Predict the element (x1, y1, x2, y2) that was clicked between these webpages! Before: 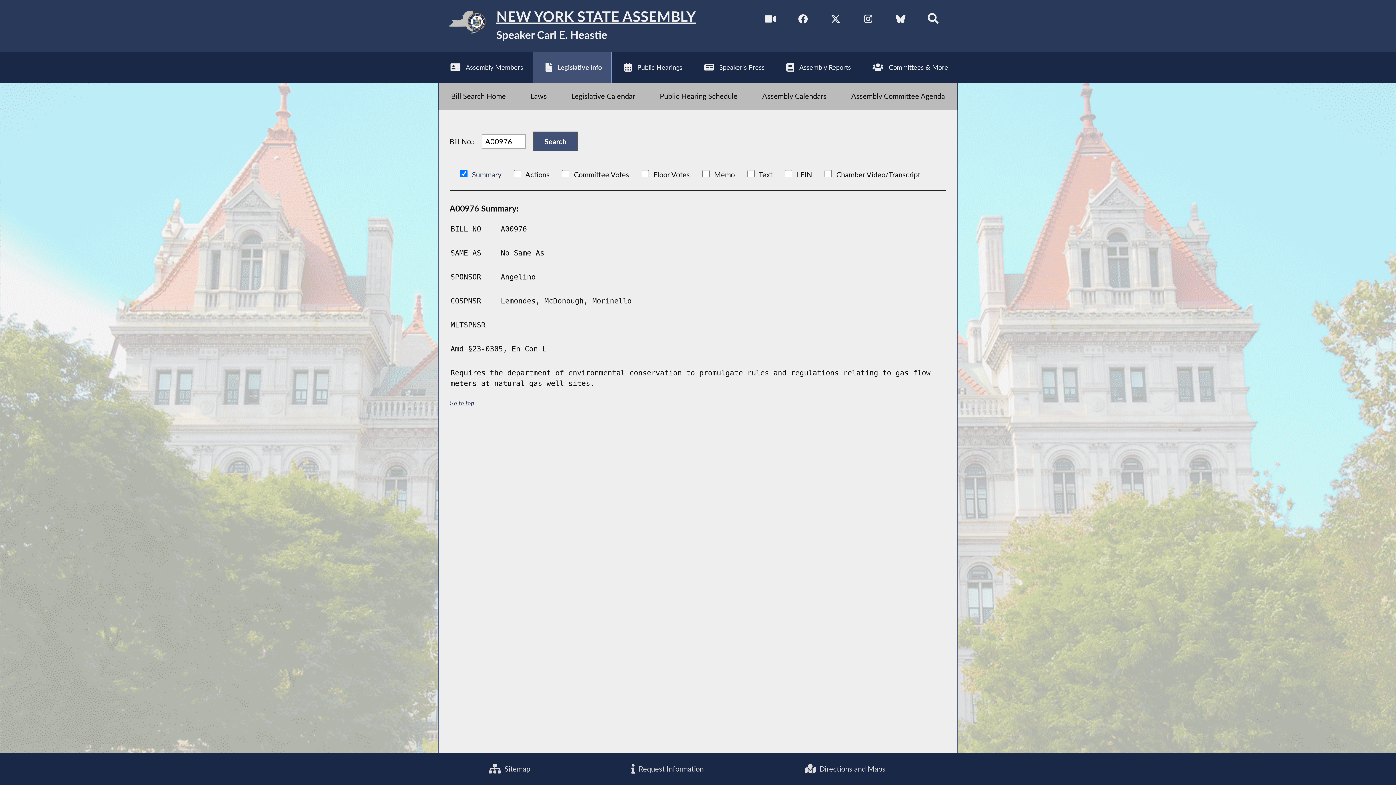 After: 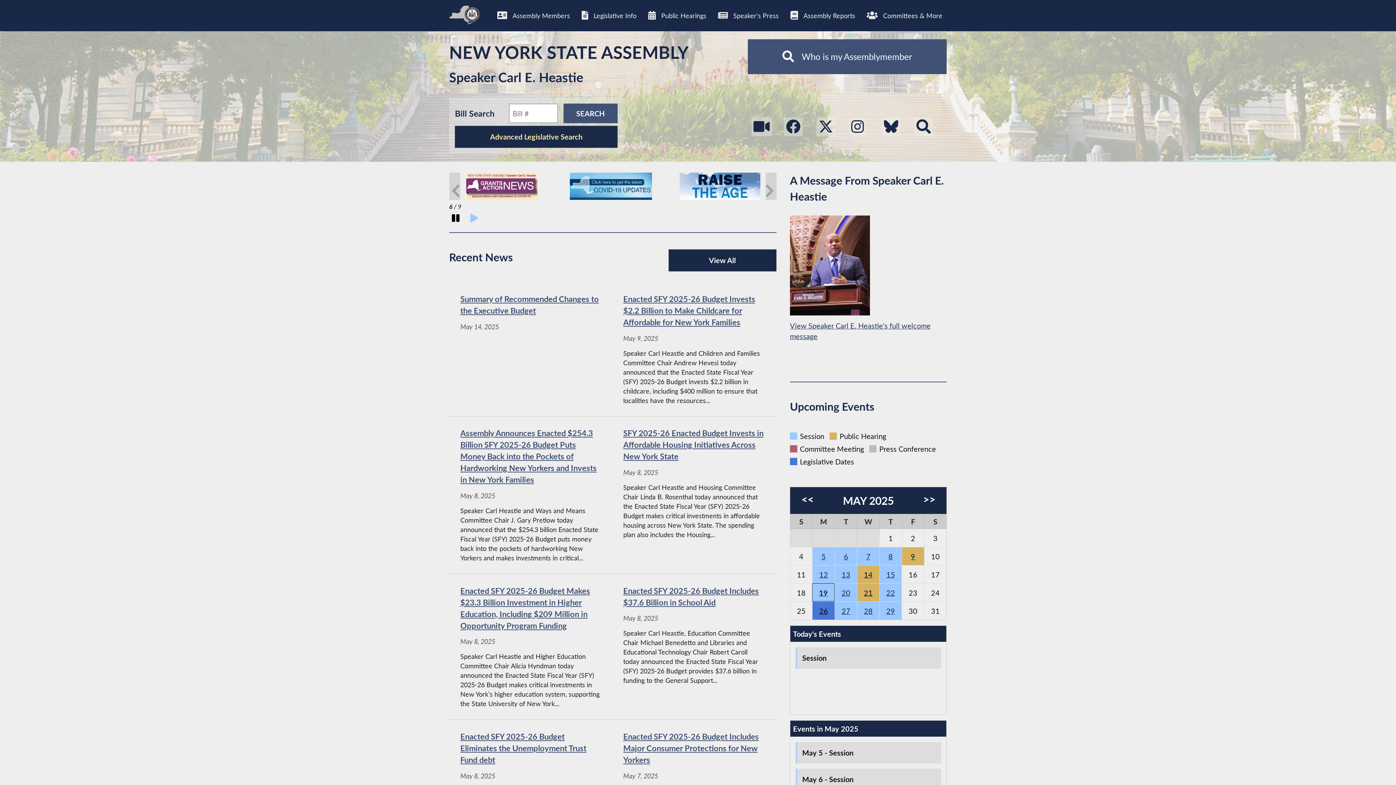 Action: label: Return to Assembly Home bbox: (438, 0, 696, 51)